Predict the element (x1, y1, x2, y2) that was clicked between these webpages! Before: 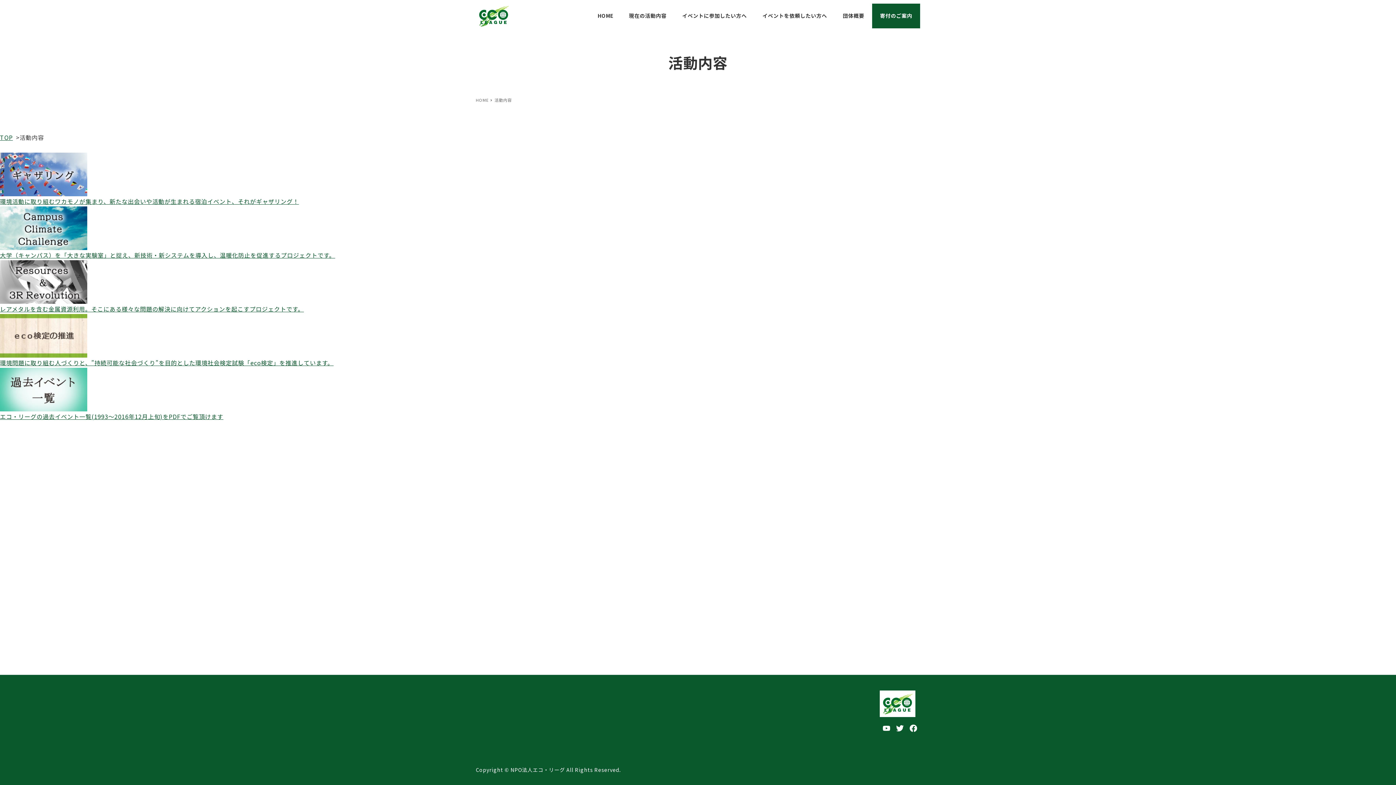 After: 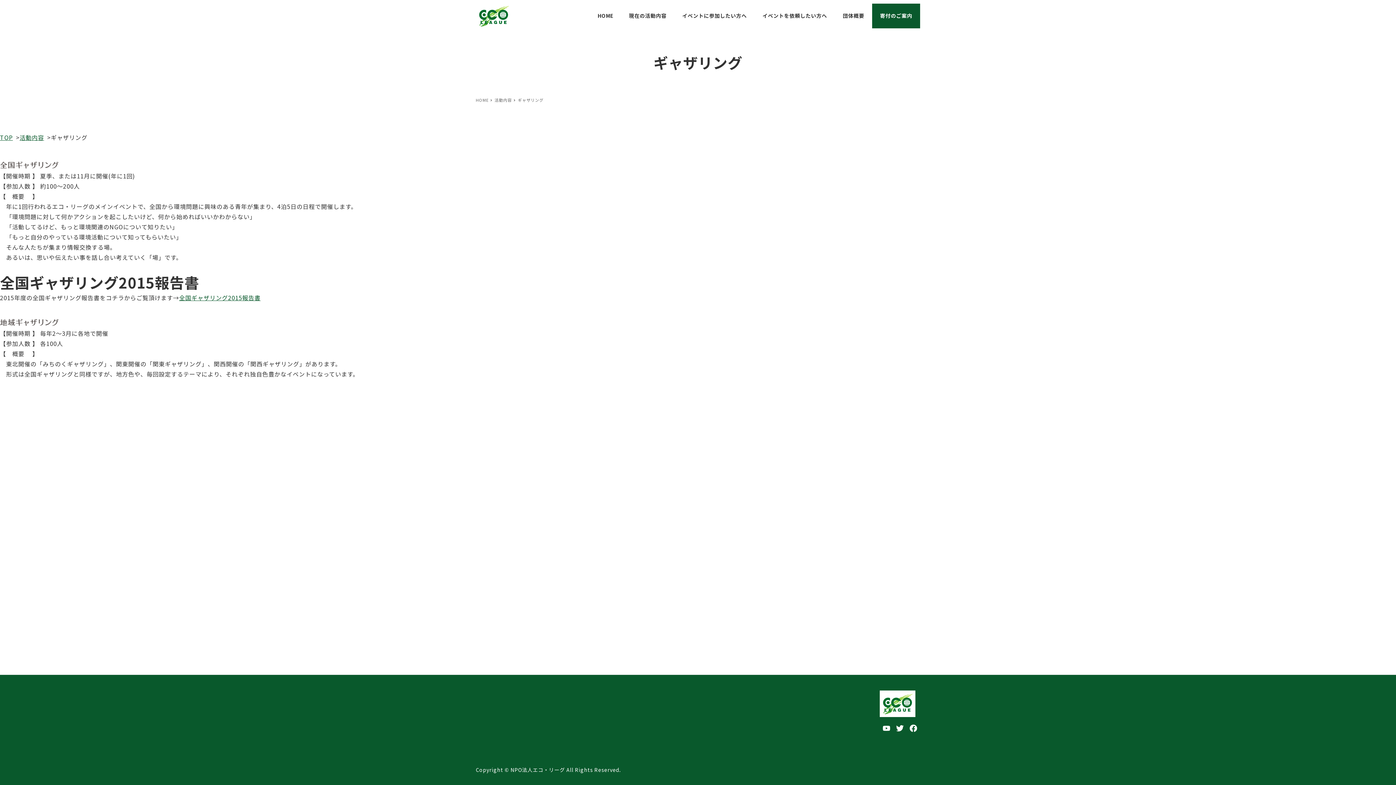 Action: label: 環境活動に取り組むワカモノが集まり、新たな出会いや活動が生まれる宿泊イベント、それがギャザリング！ bbox: (0, 152, 1396, 206)